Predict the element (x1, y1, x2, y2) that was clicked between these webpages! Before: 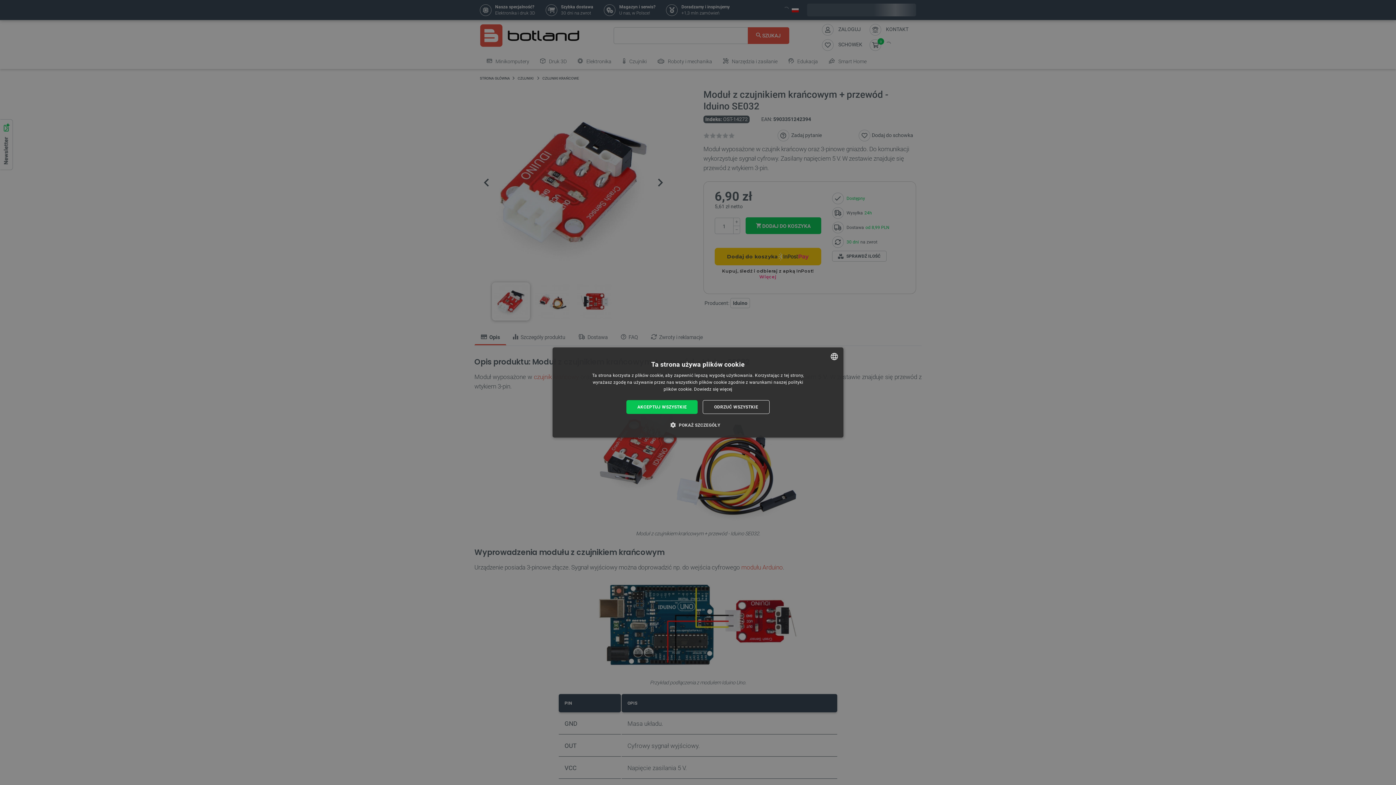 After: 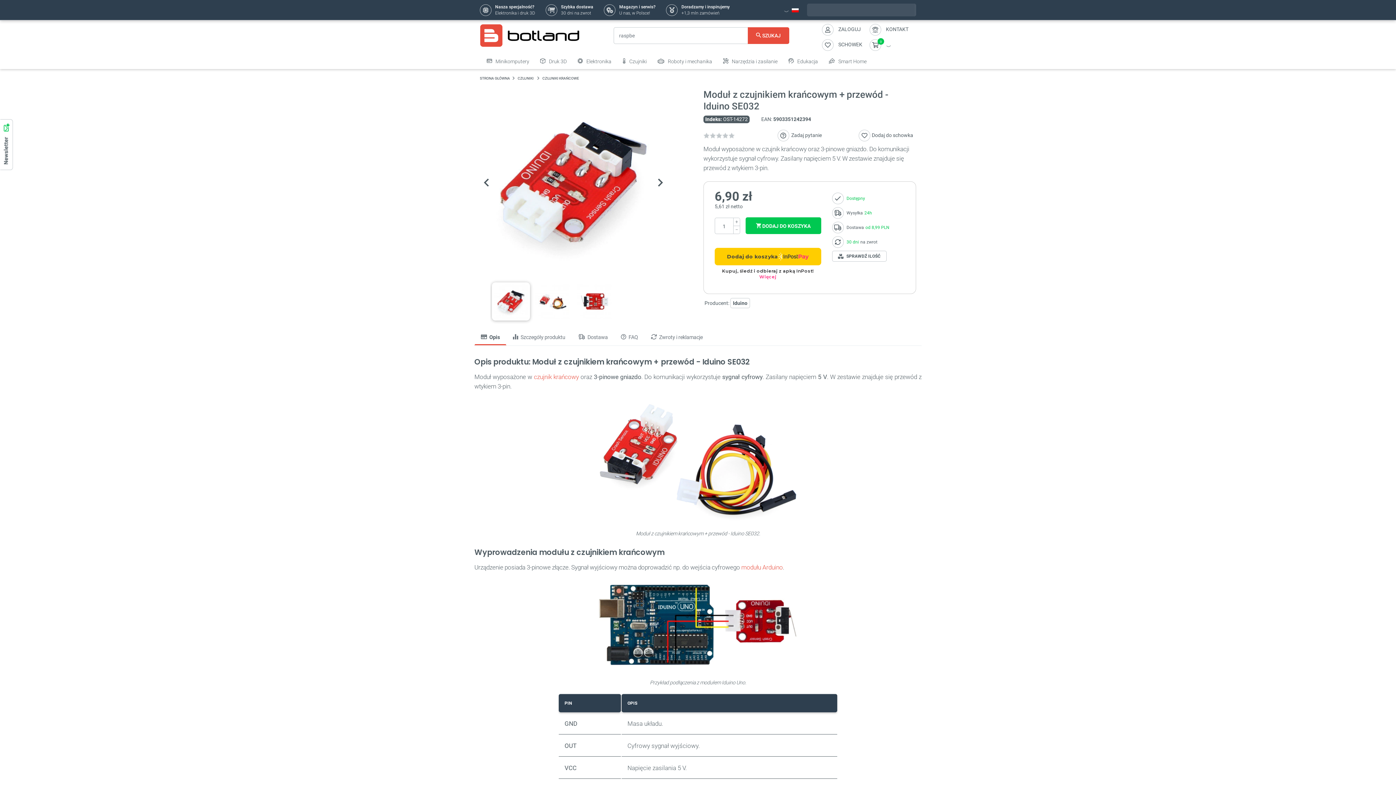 Action: bbox: (626, 400, 697, 414) label: AKCEPTUJ WSZYSTKIE